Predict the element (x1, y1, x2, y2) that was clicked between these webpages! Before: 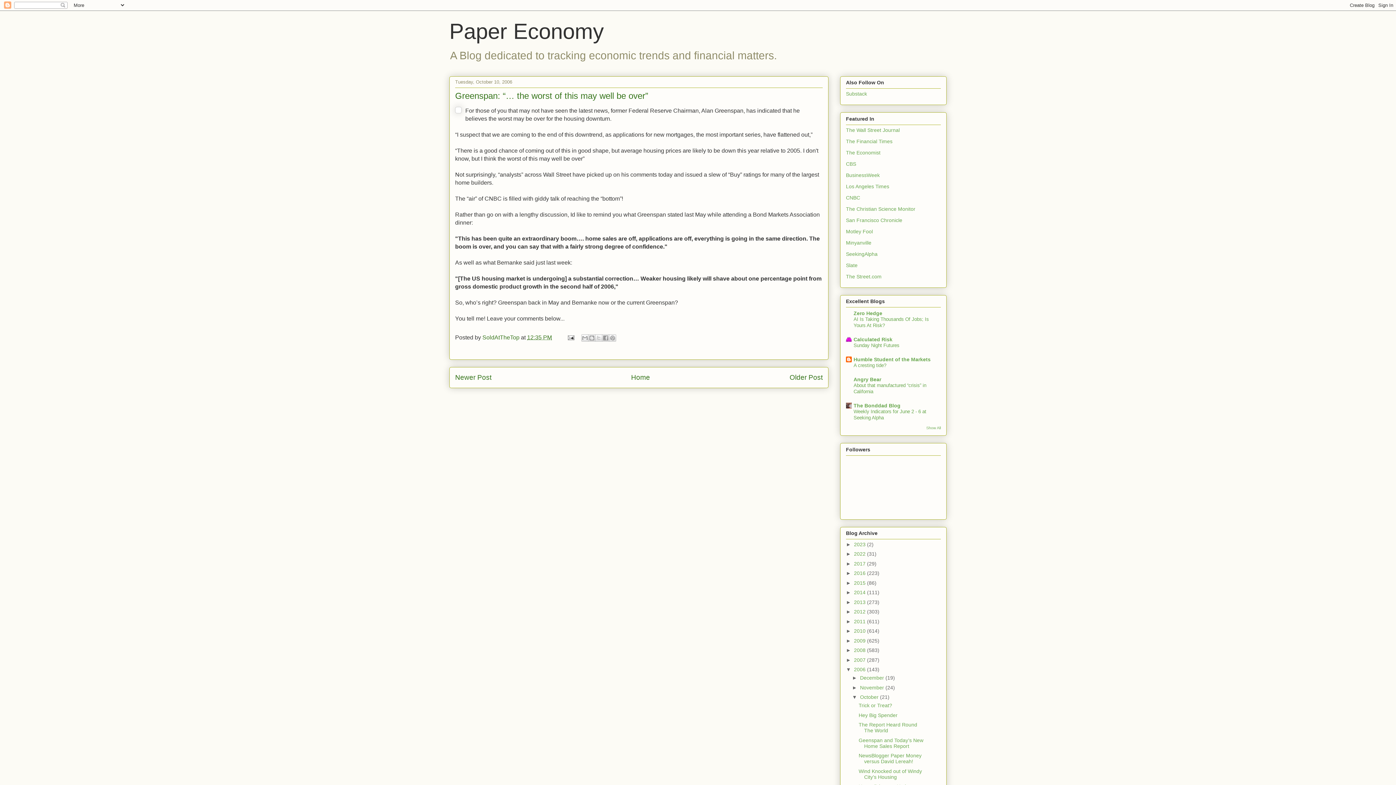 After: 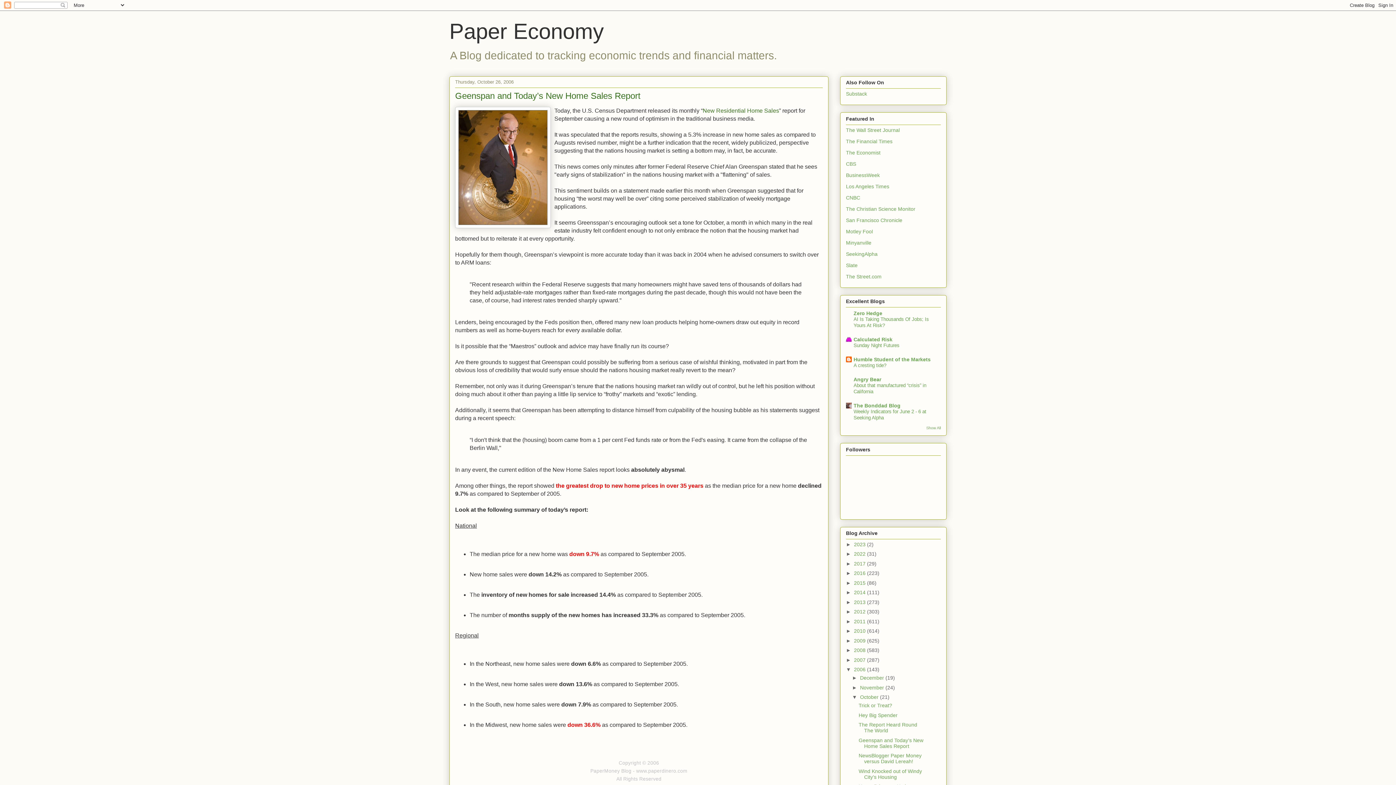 Action: label: Geenspan and Today’s New Home Sales Report bbox: (858, 737, 923, 749)